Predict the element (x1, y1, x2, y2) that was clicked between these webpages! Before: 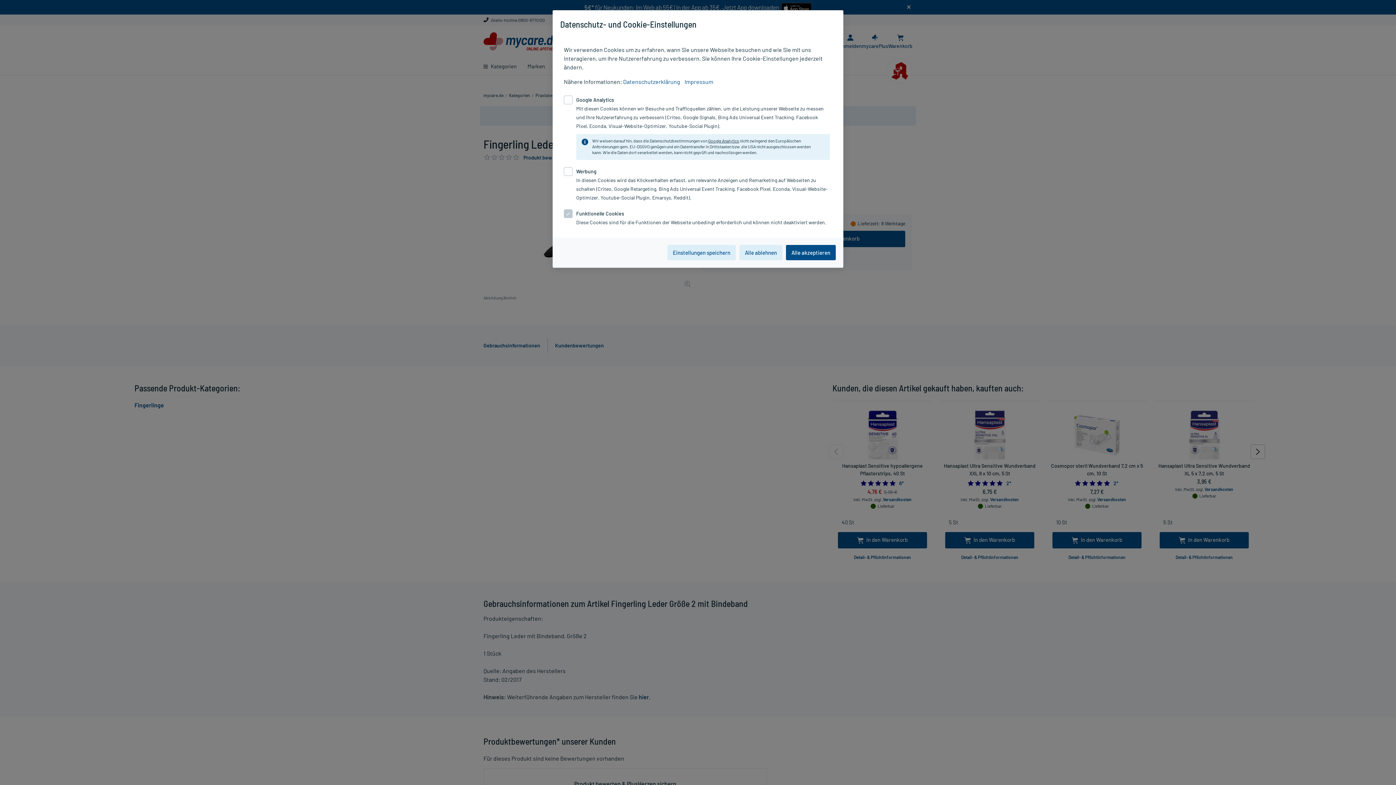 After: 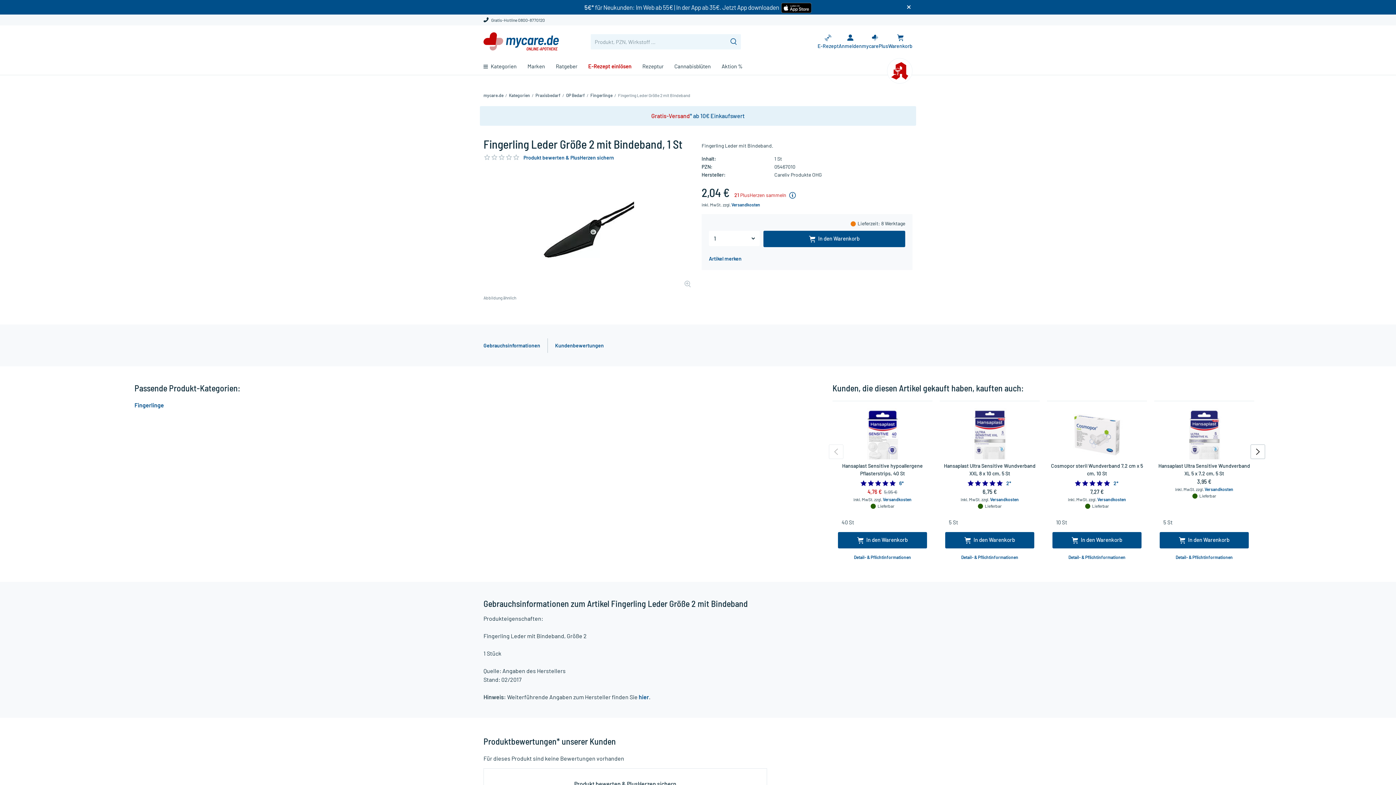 Action: bbox: (739, 245, 782, 260) label: Alle ablehnen